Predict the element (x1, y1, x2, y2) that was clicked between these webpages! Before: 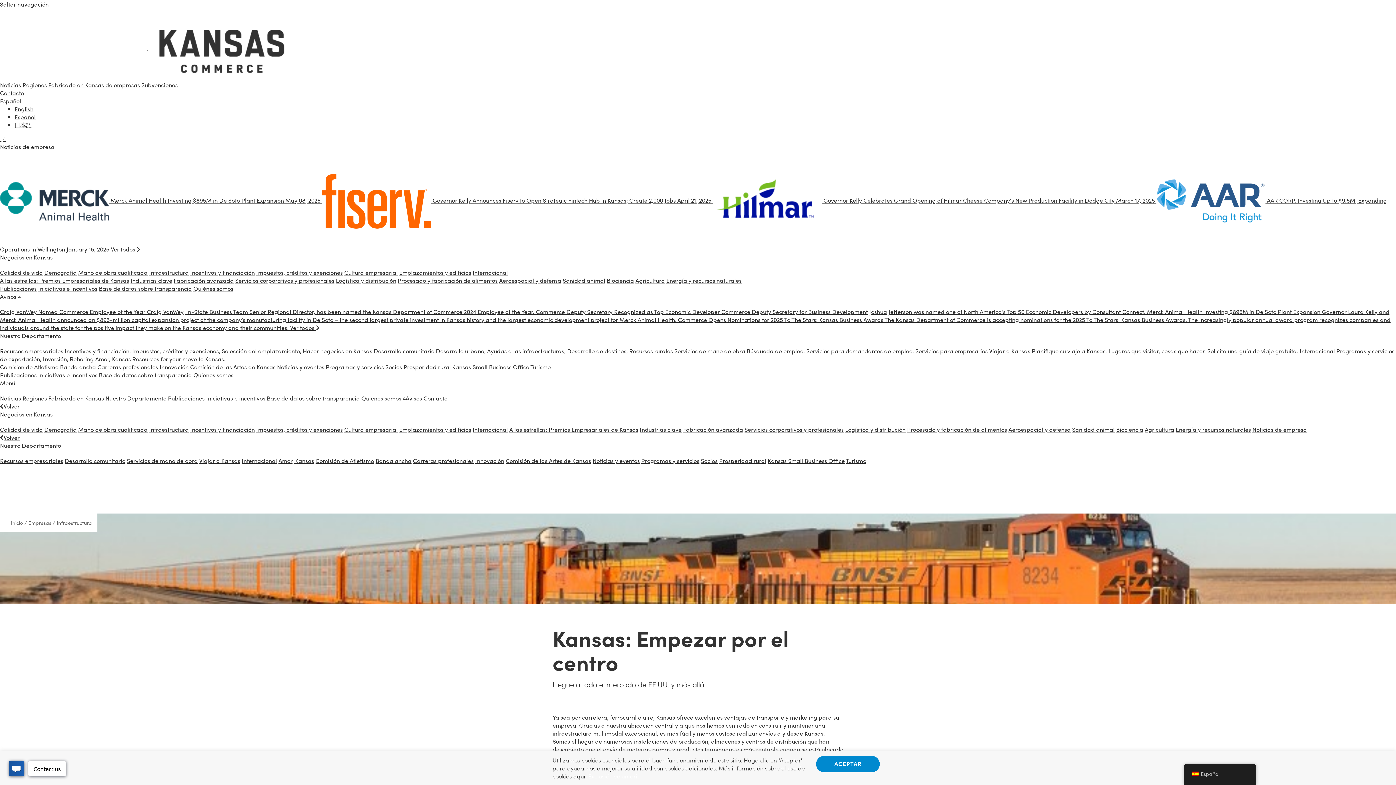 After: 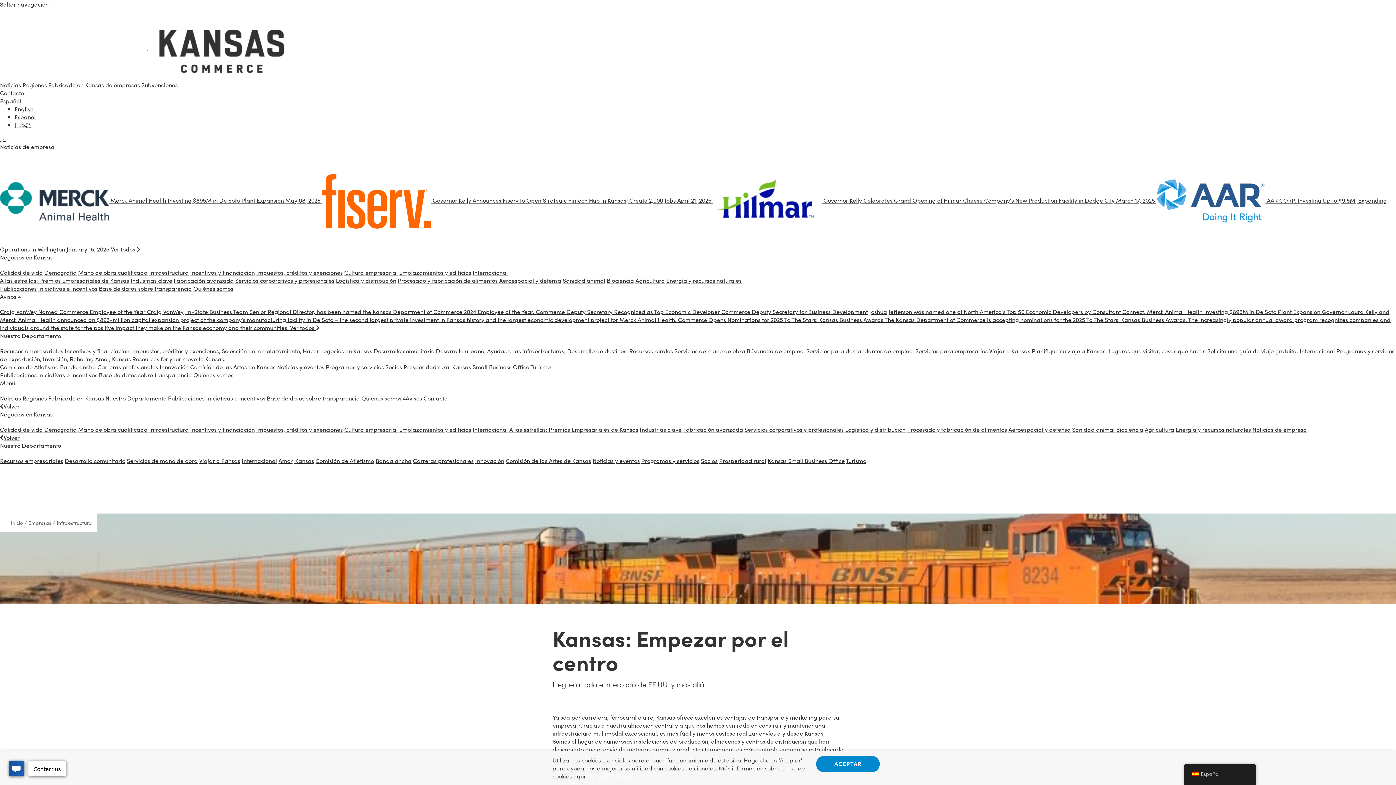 Action: bbox: (573, 772, 585, 780) label: aquí